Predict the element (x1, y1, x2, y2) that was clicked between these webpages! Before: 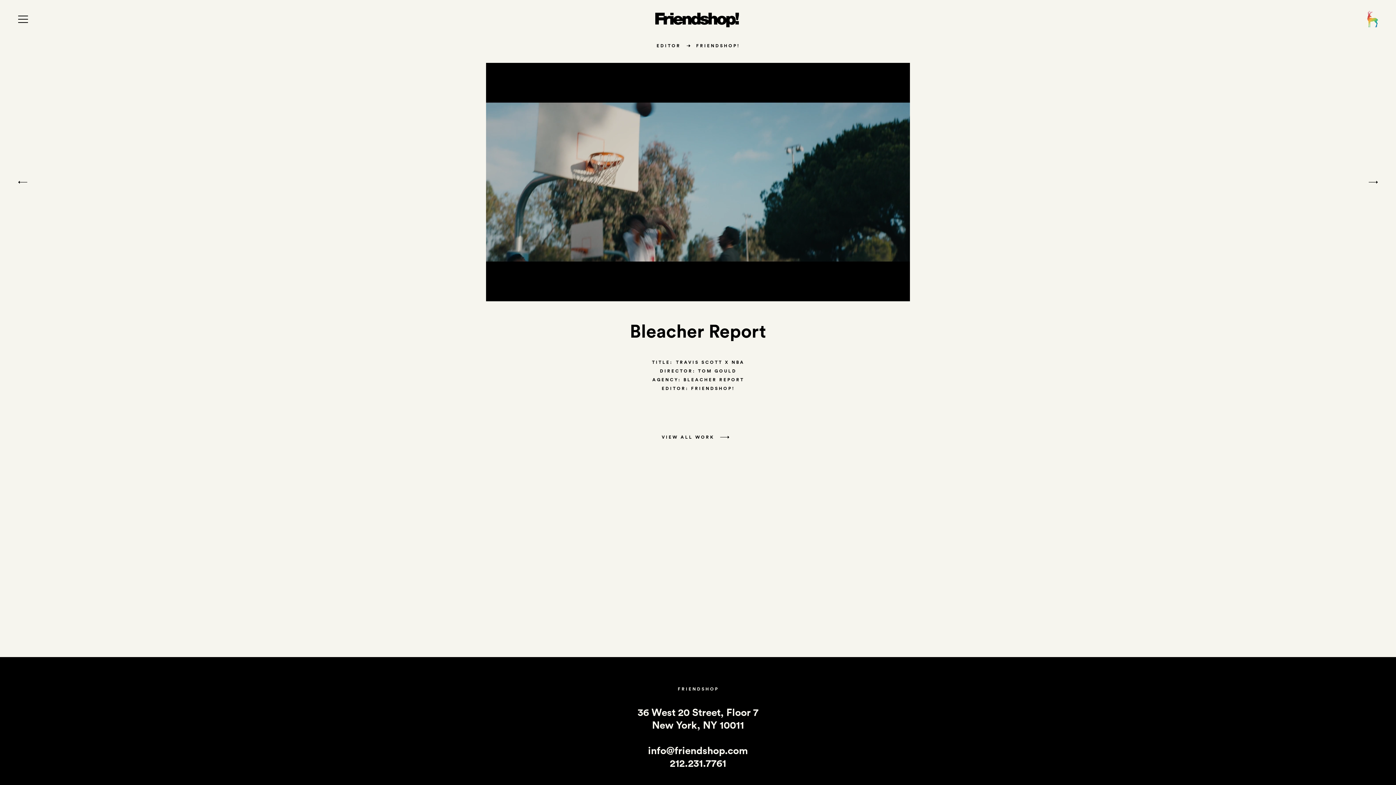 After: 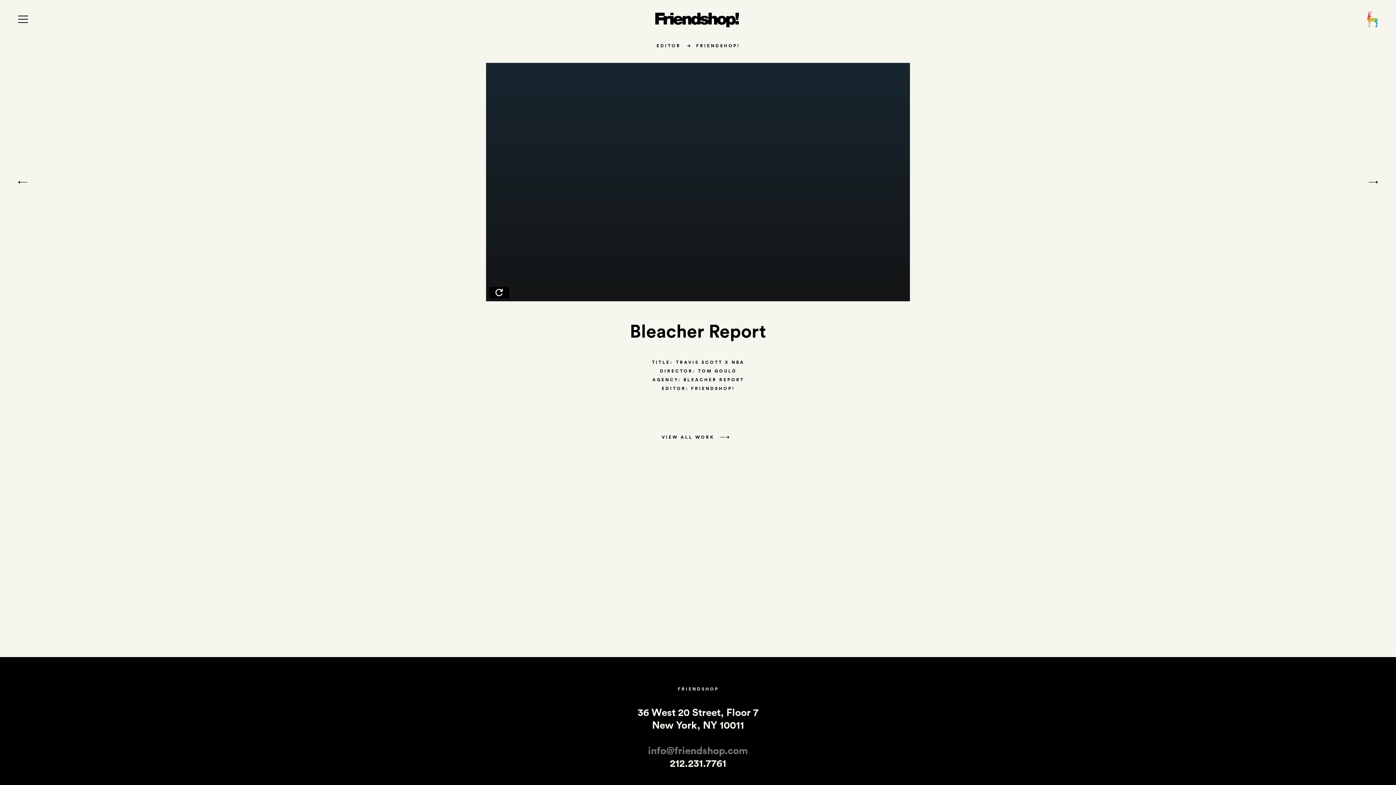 Action: label: info@friendshop.com bbox: (648, 744, 748, 757)